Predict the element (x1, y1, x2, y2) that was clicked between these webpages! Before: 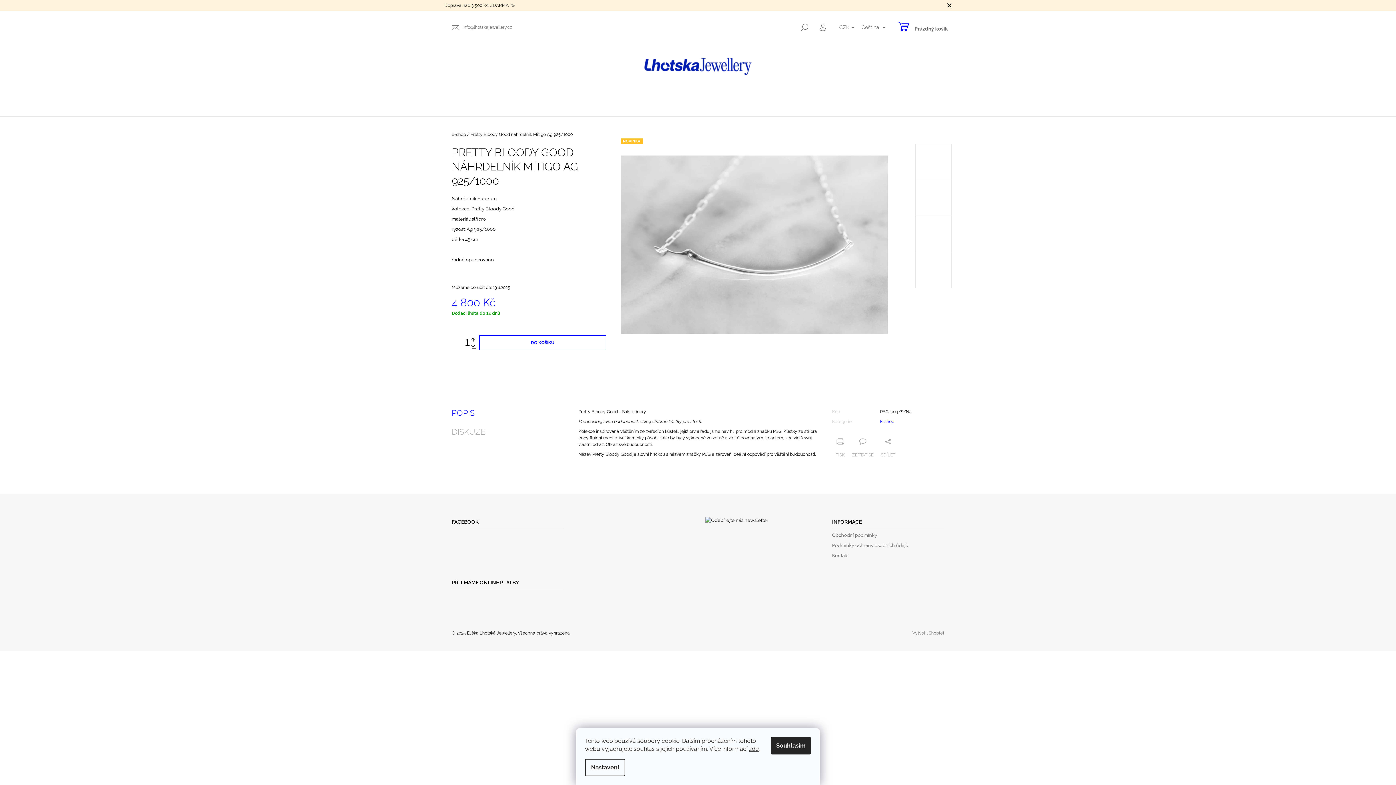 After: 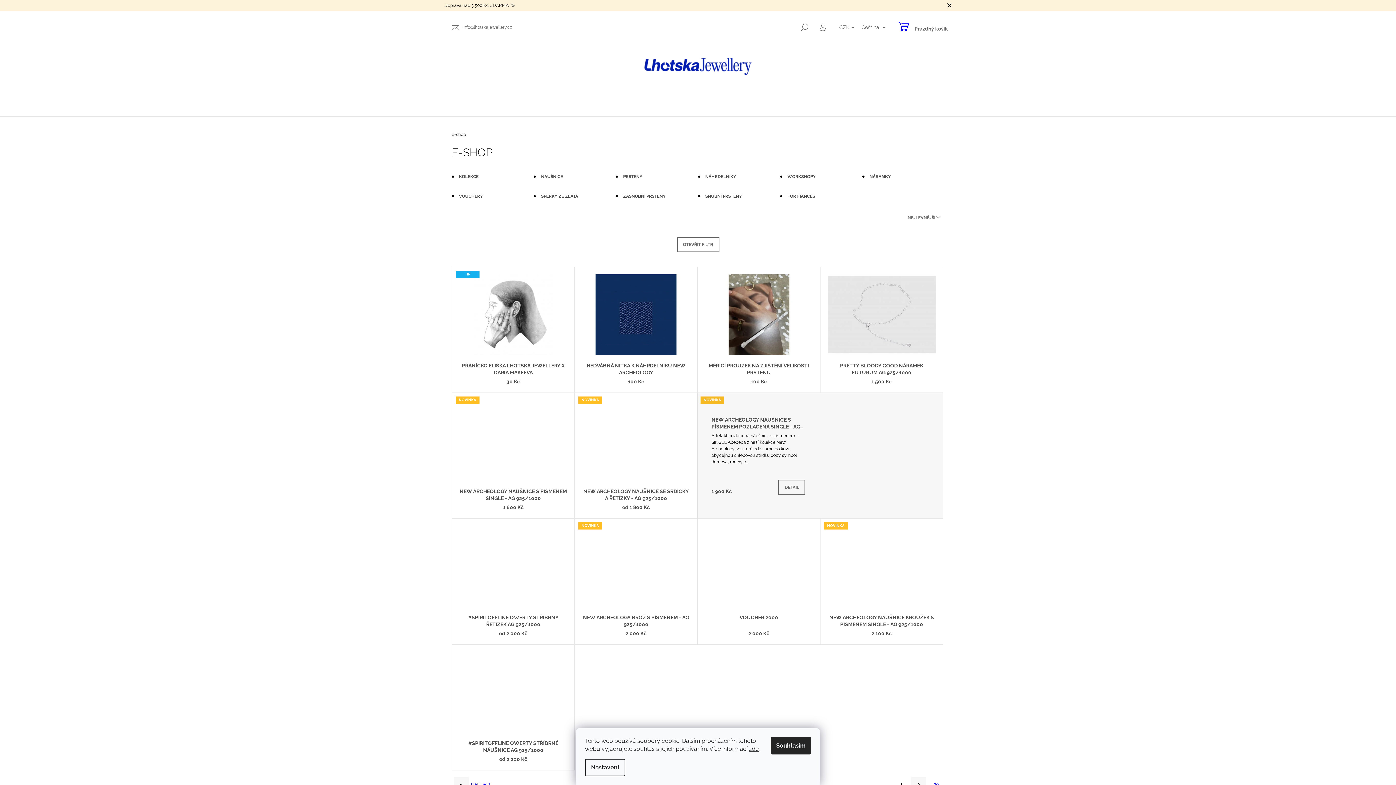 Action: bbox: (451, 132, 466, 137) label: e-shop